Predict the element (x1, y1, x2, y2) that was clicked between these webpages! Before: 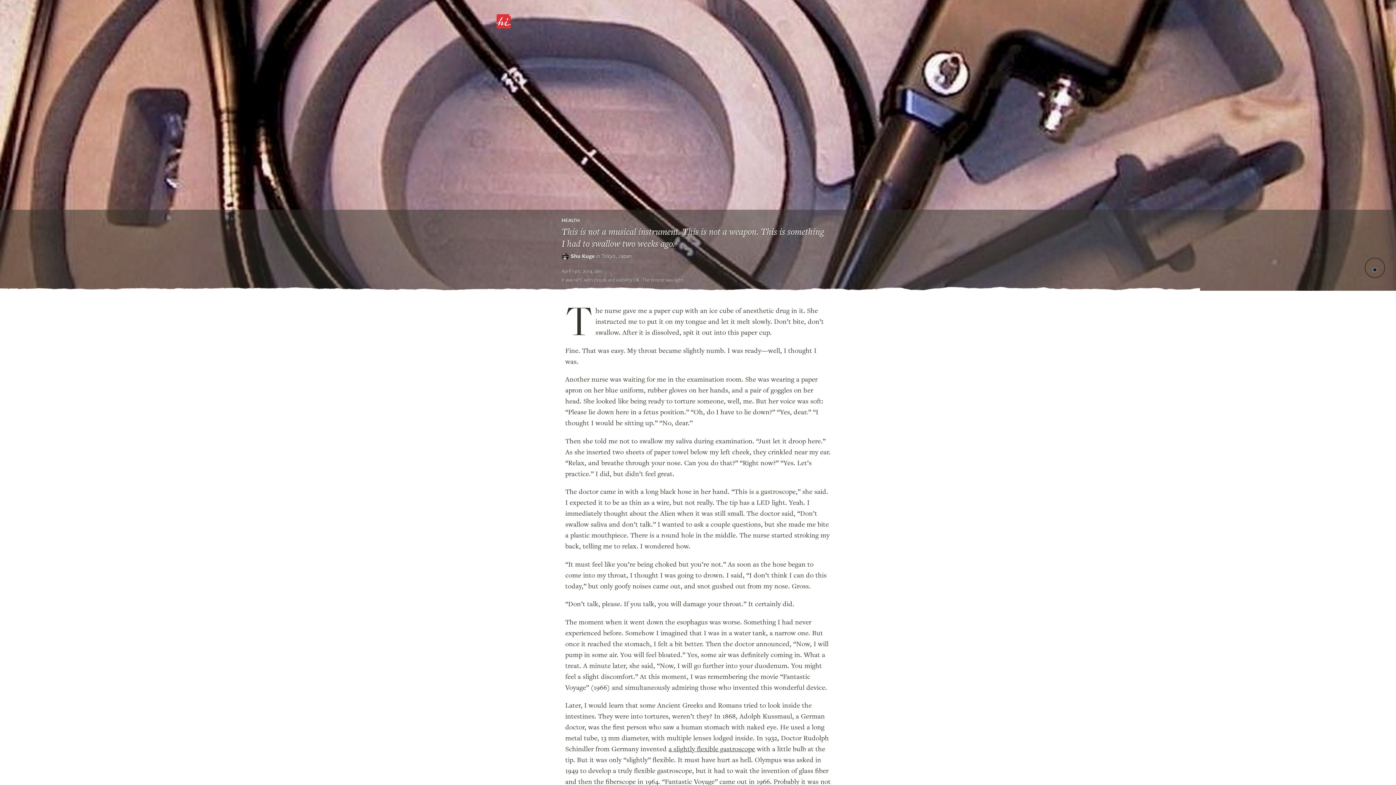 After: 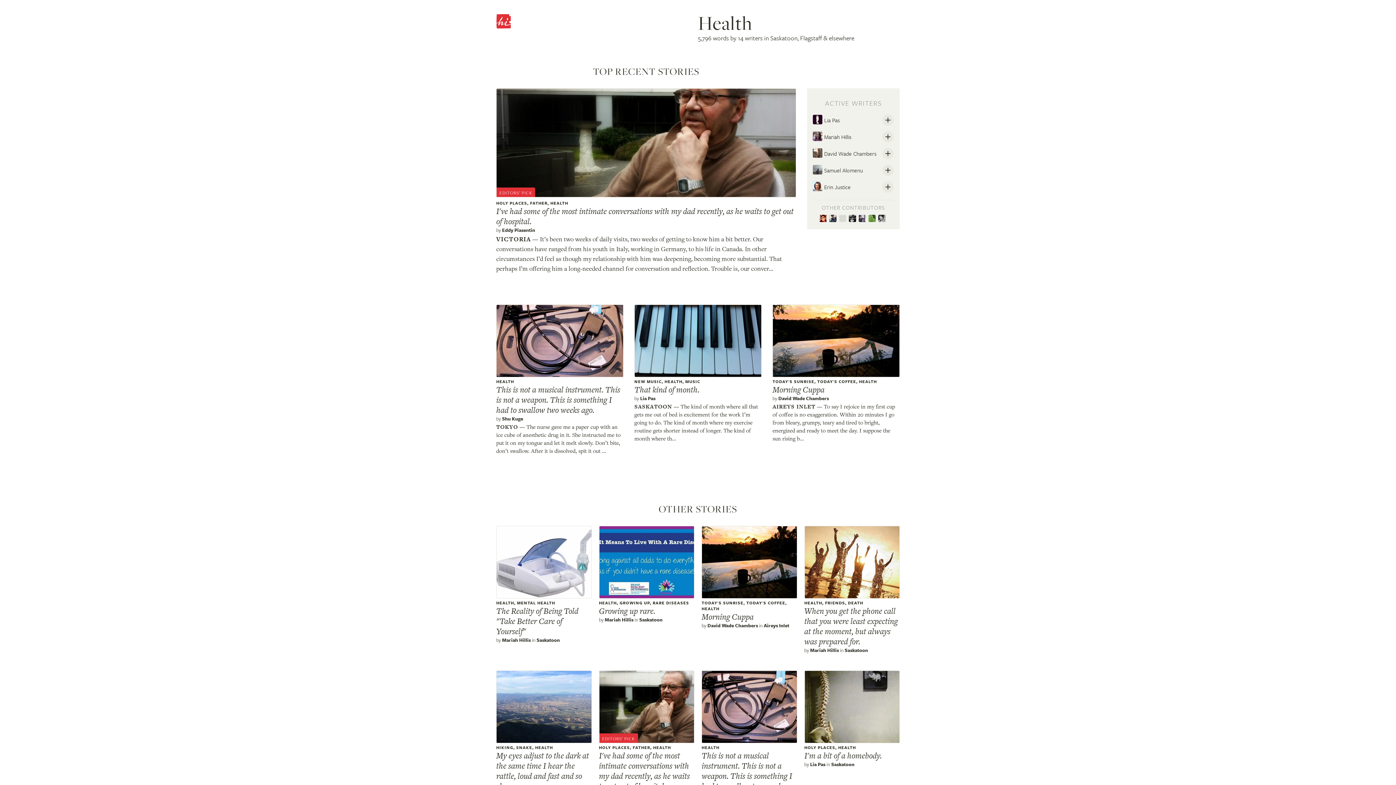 Action: label: HEALTH bbox: (561, 216, 580, 223)